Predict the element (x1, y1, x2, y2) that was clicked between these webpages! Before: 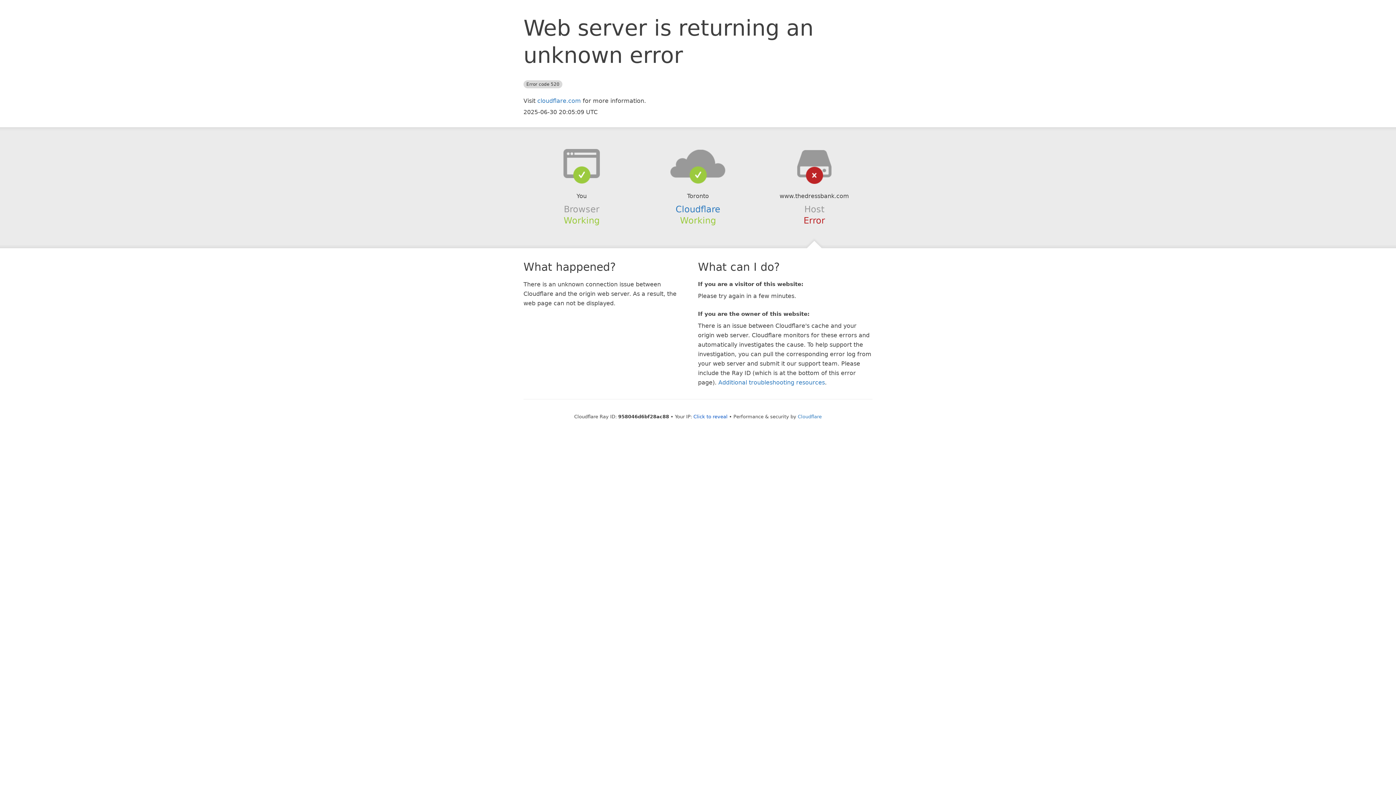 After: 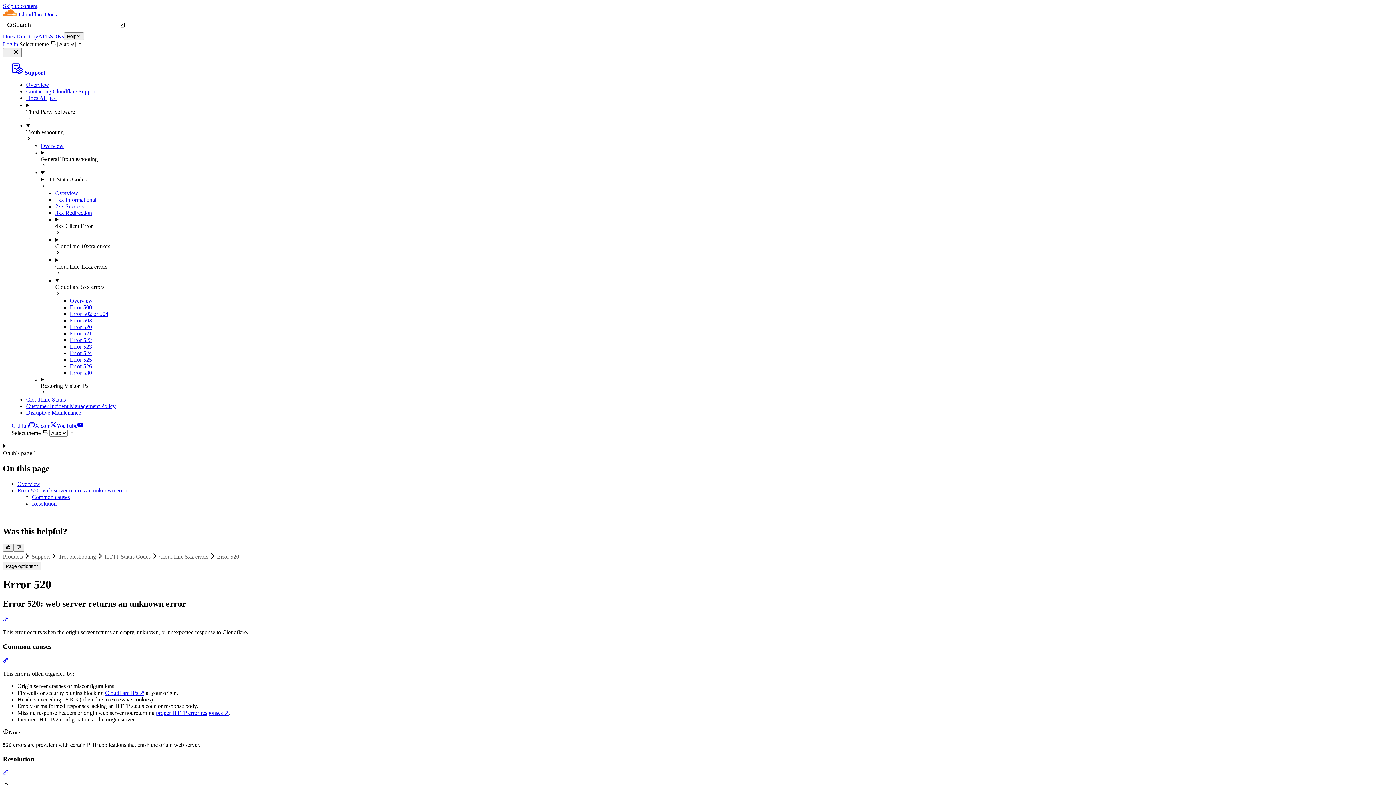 Action: label: Additional troubleshooting resources bbox: (718, 379, 825, 386)